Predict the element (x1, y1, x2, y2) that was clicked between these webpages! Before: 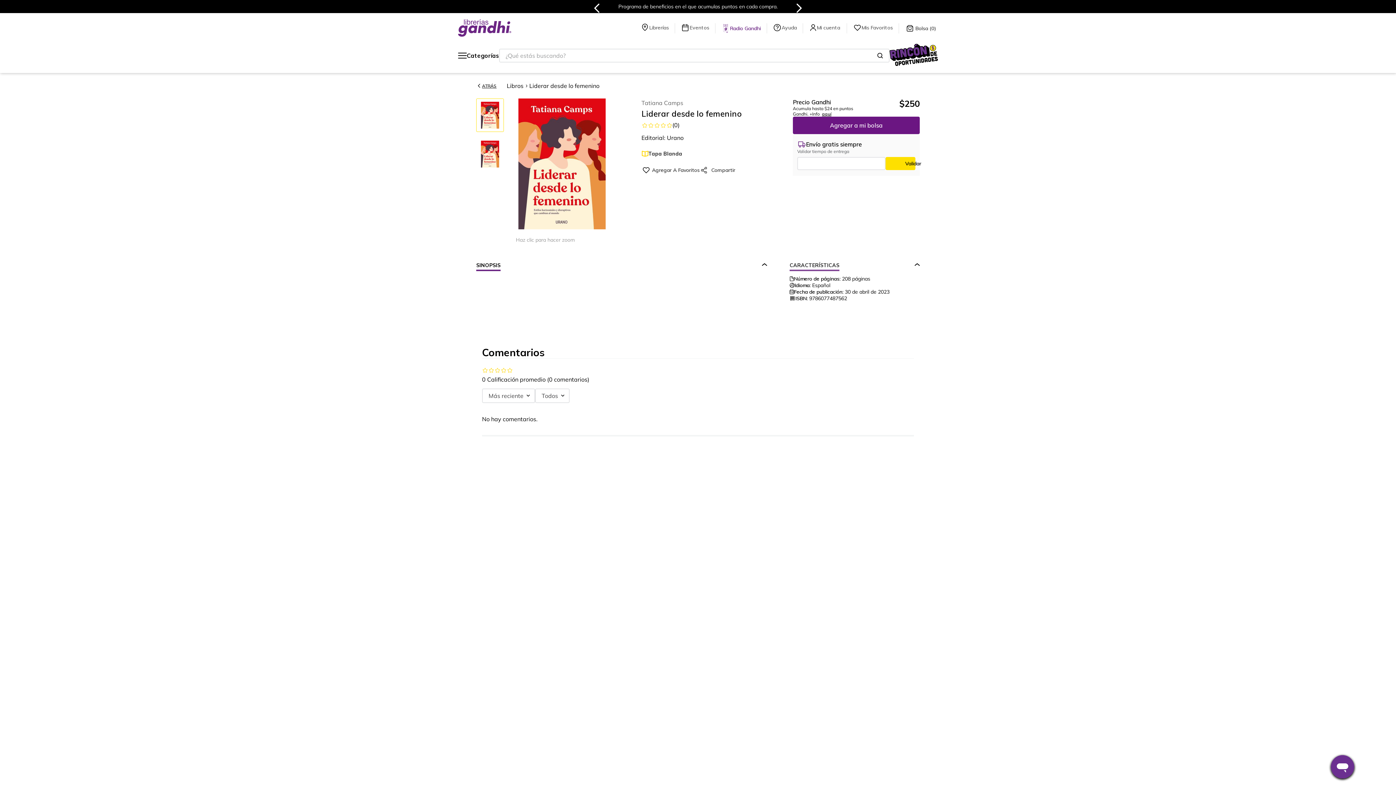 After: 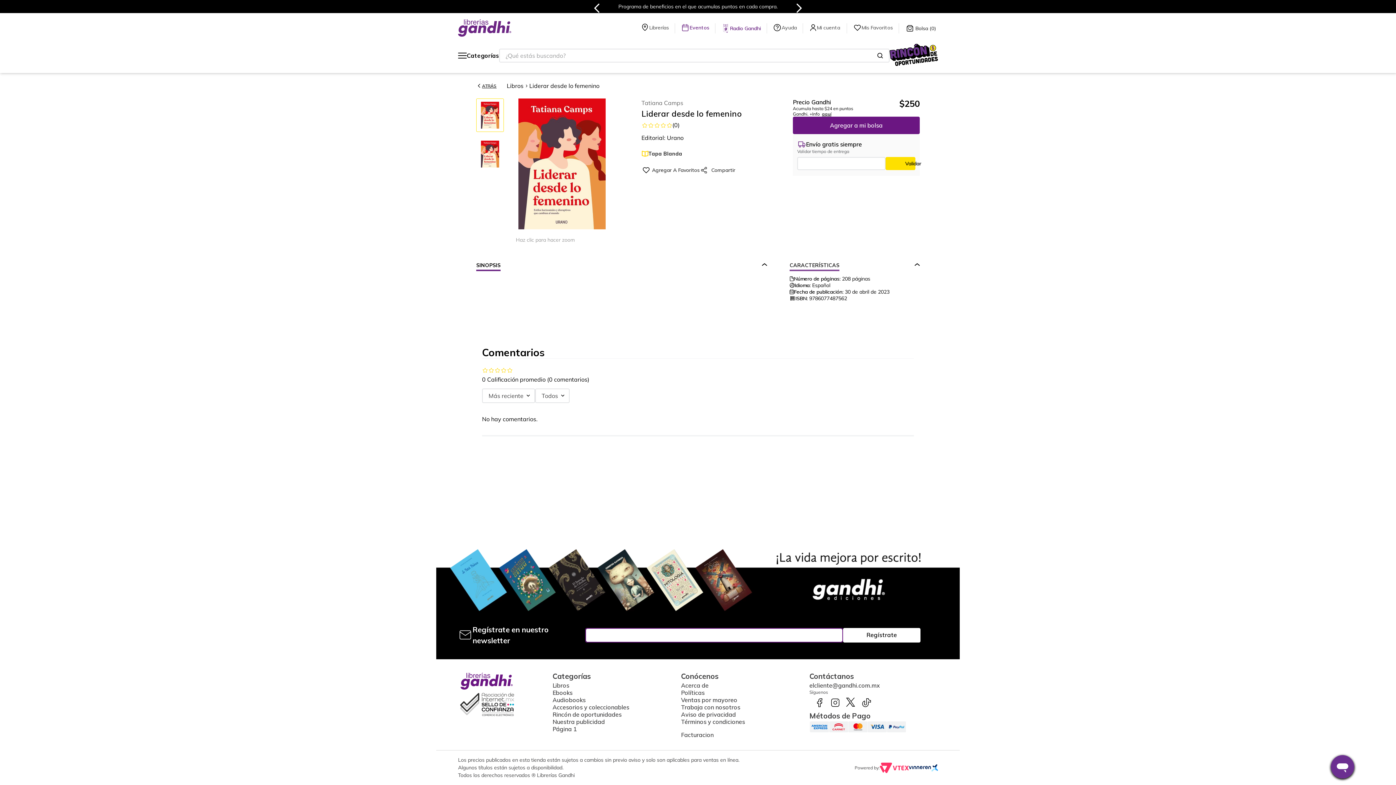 Action: bbox: (689, 24, 709, 31) label: Eventos